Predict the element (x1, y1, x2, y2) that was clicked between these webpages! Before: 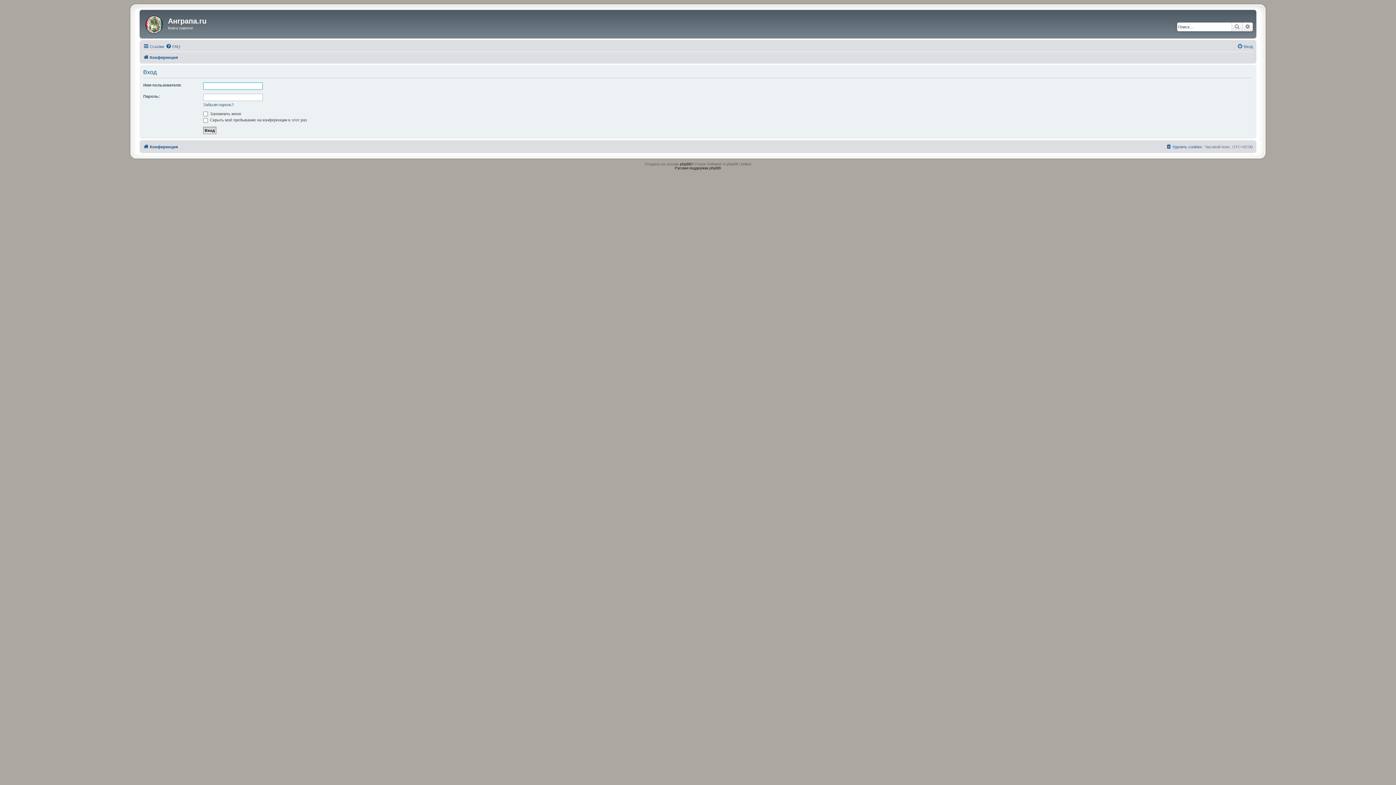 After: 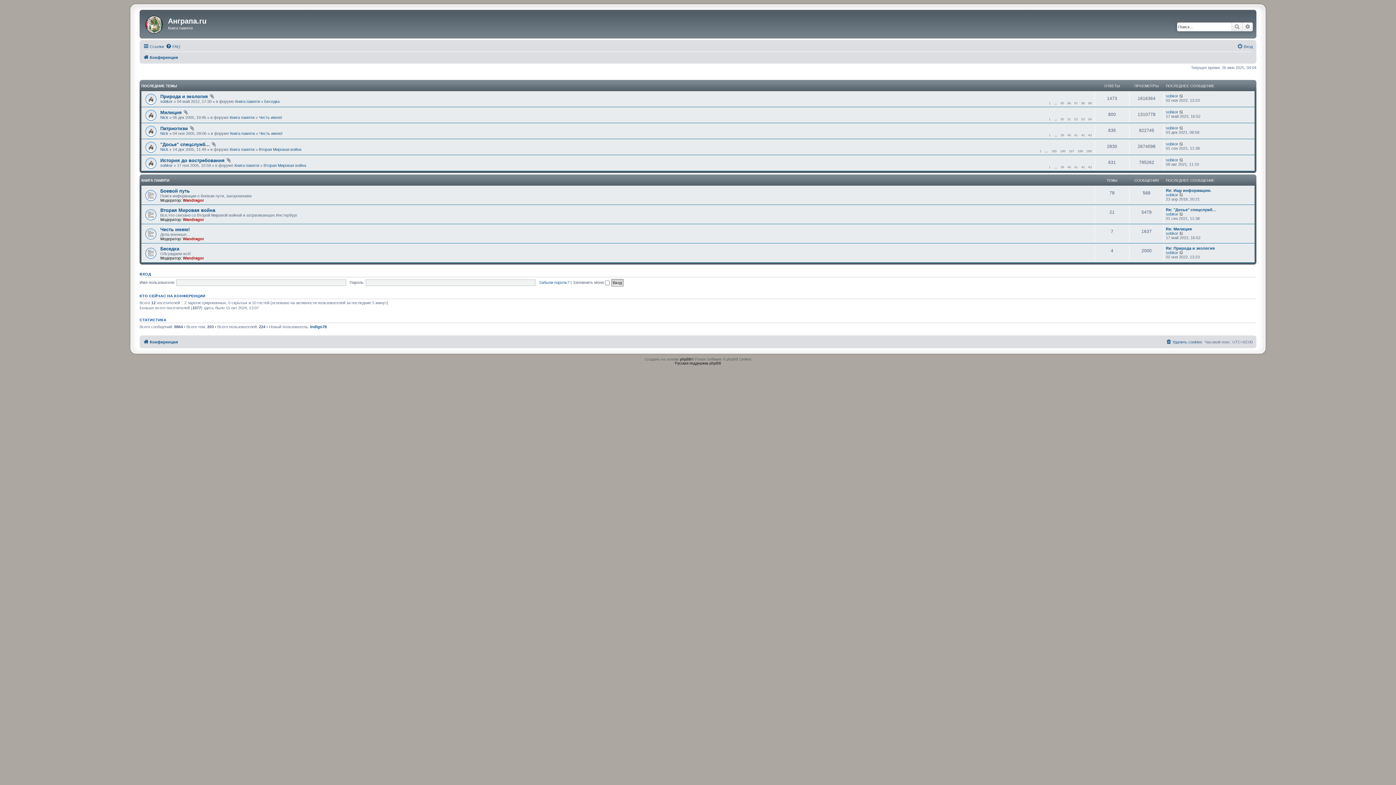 Action: label: Конференция bbox: (143, 142, 177, 151)